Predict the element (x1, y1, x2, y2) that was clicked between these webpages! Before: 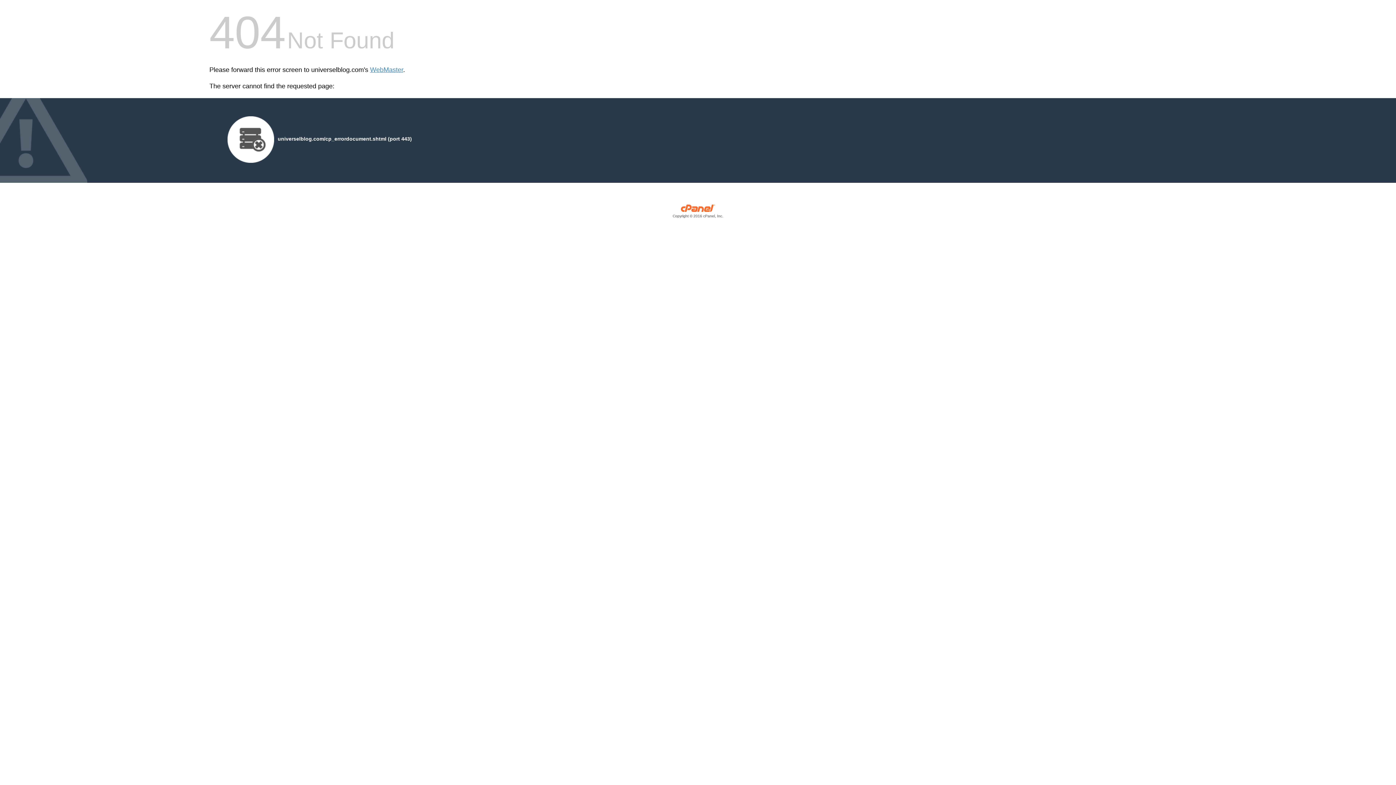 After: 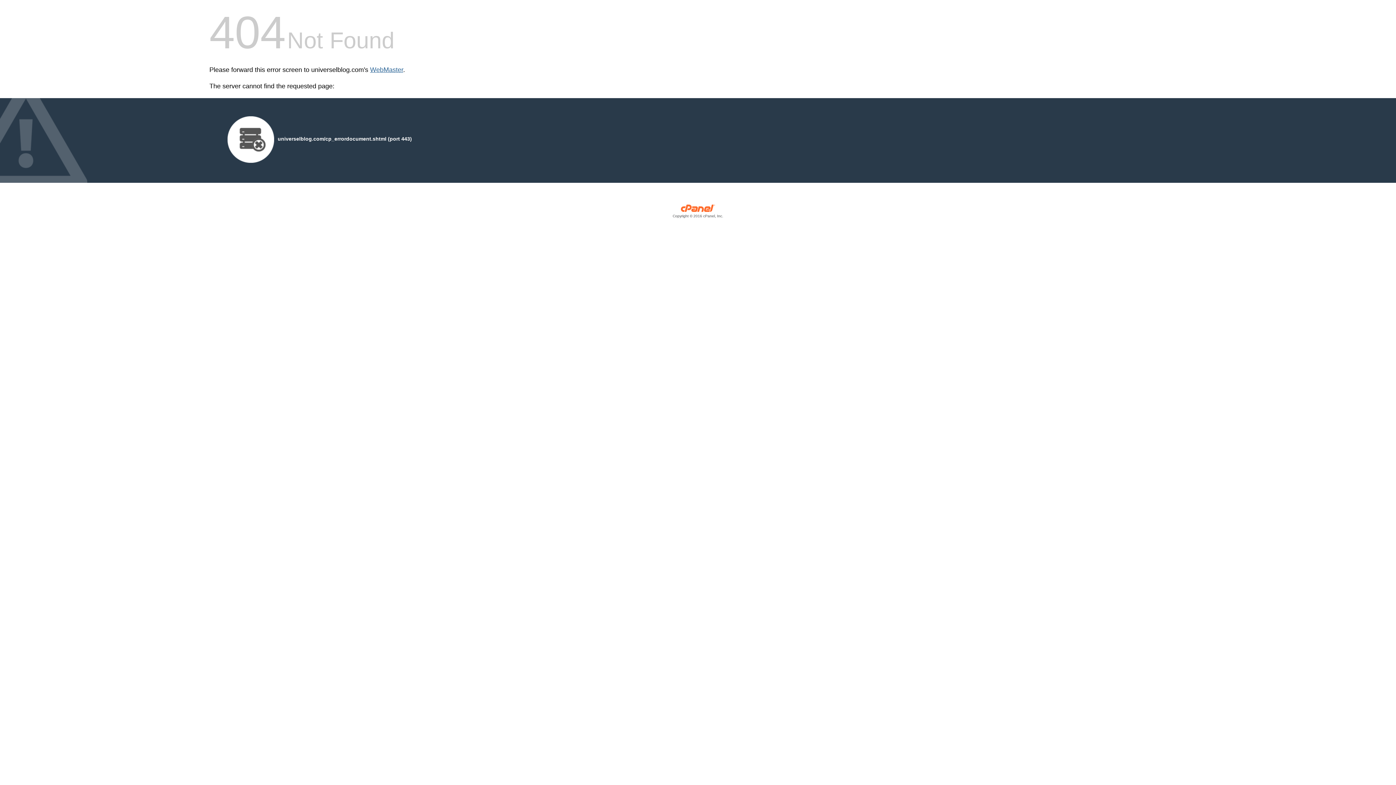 Action: label: WebMaster bbox: (370, 66, 403, 73)